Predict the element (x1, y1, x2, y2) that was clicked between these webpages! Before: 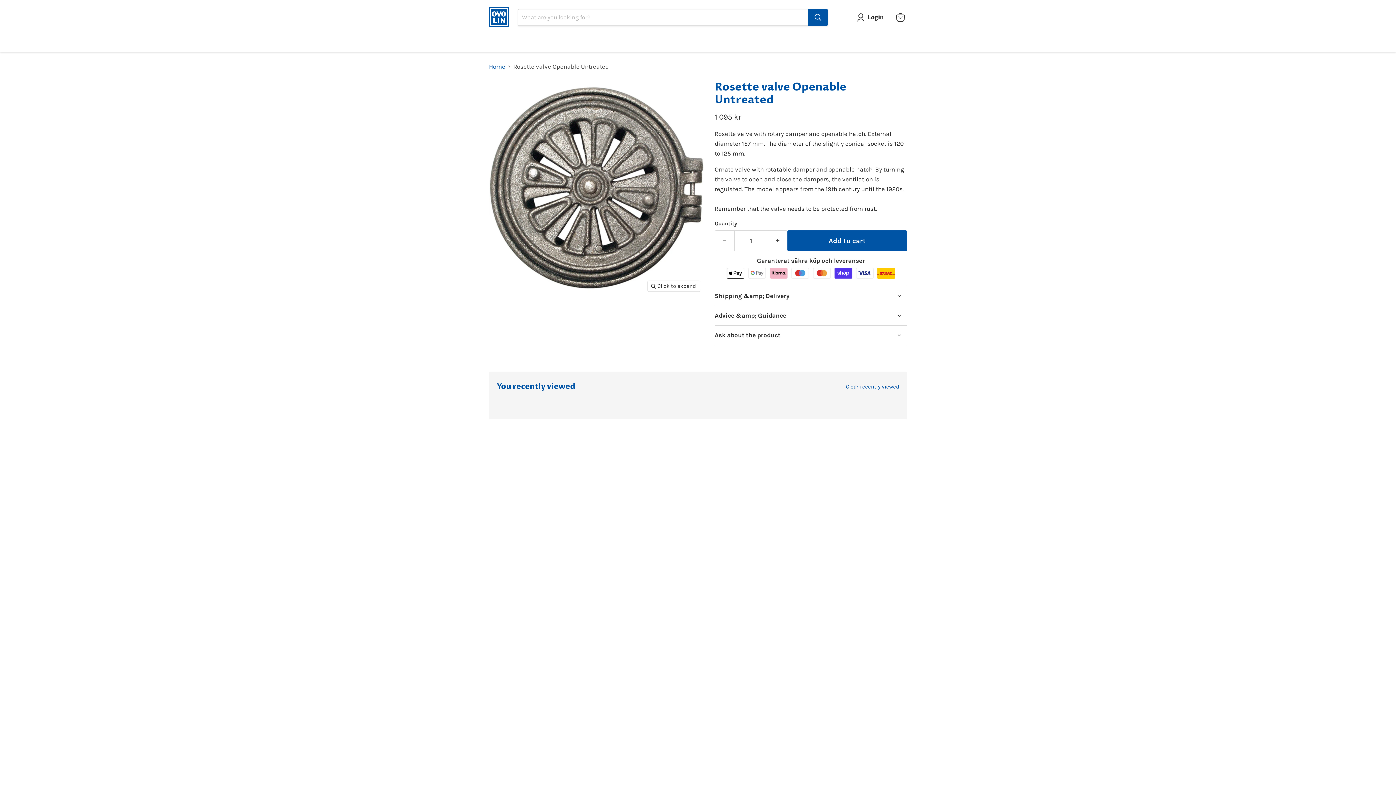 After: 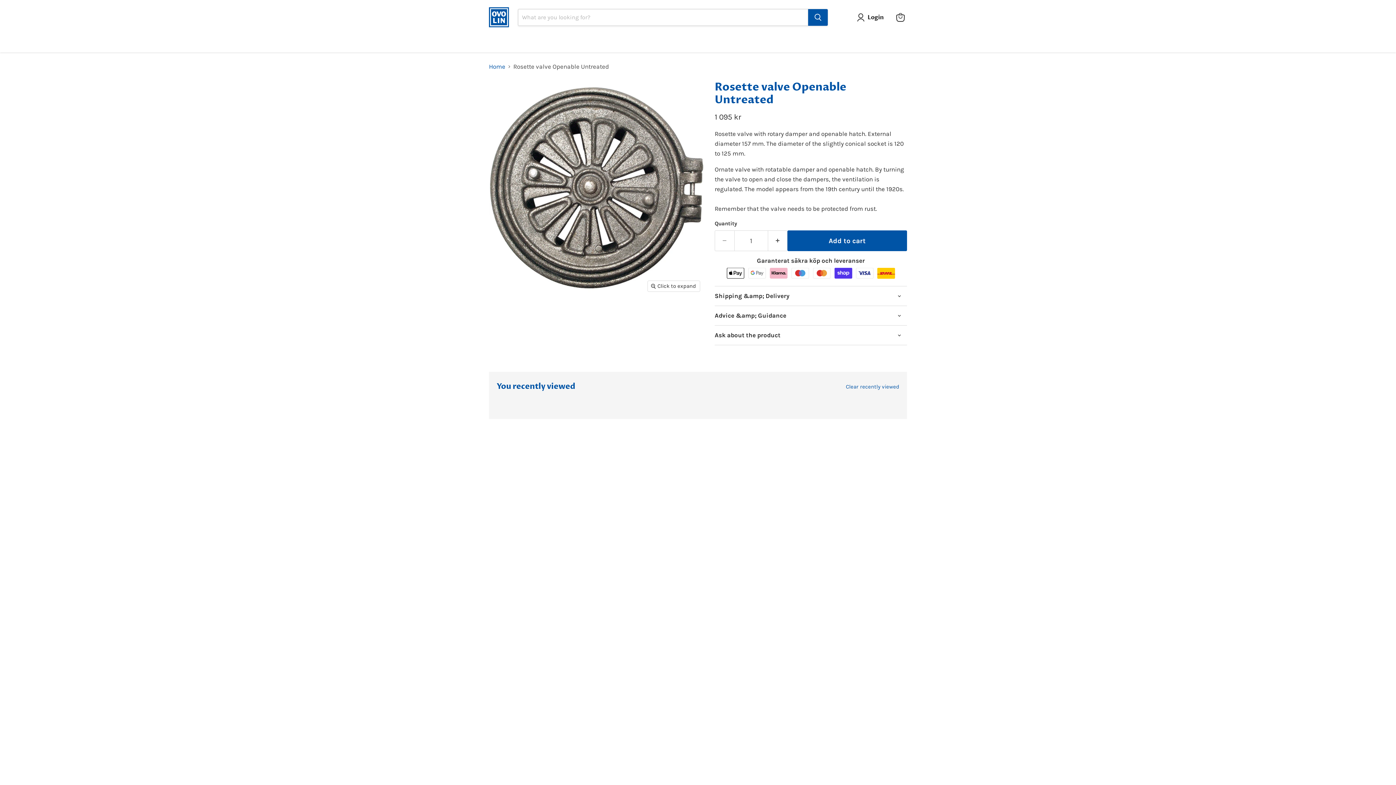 Action: label: Click to expand bbox: (647, 281, 699, 291)